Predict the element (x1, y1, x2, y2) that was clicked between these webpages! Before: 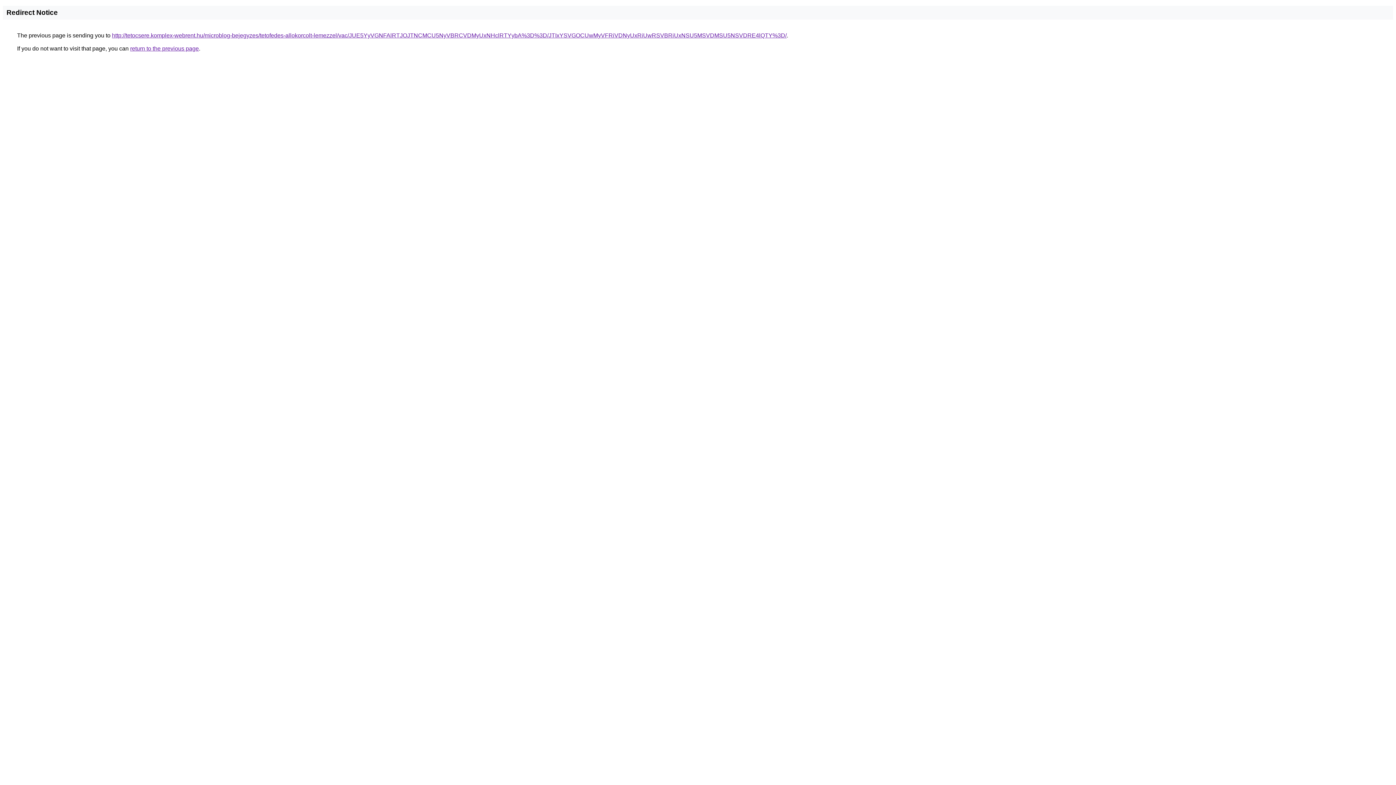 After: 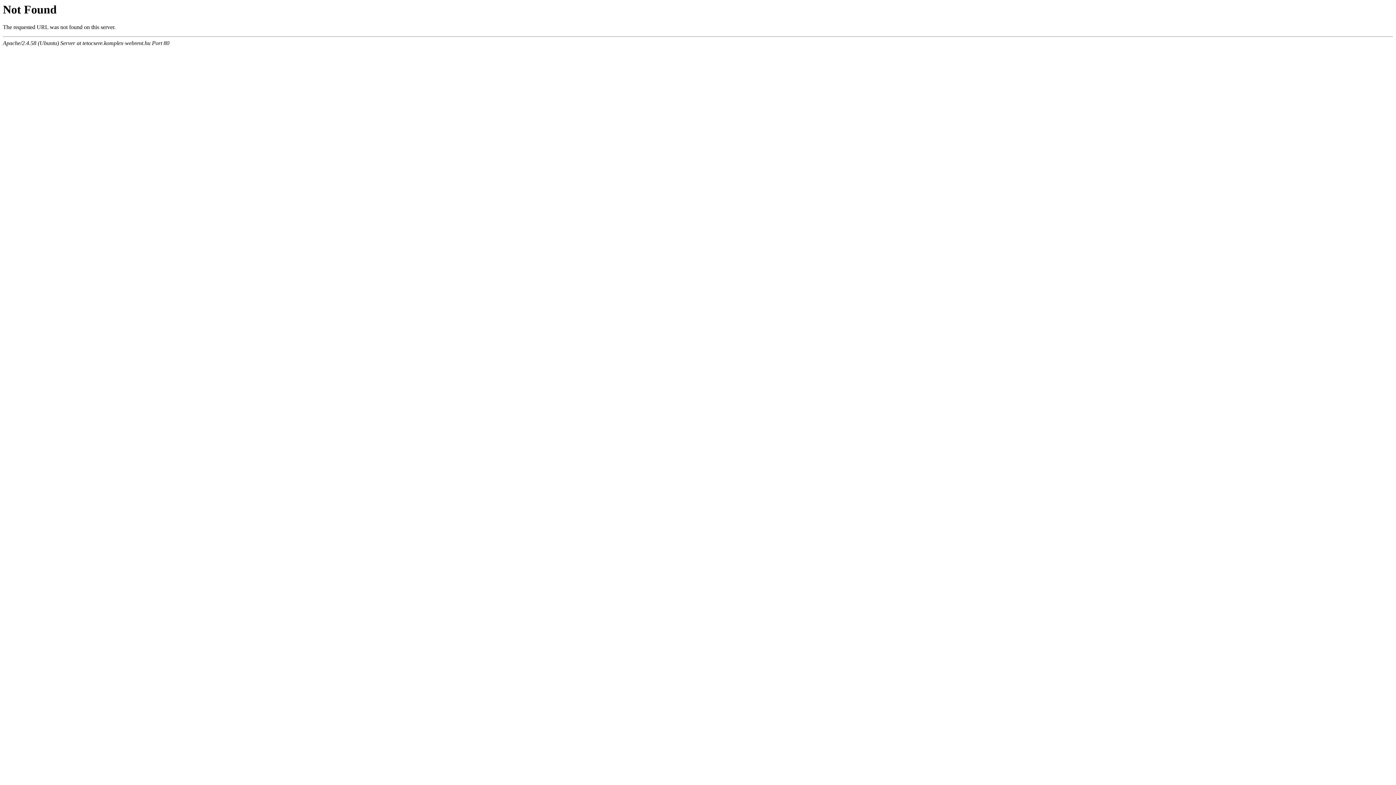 Action: label: http://tetocsere.komplex-webrent.hu/microblog-bejegyzes/tetofedes-allokorcolt-lemezzel/vac/JUE5YyVGNFAlRTJOJTNCMCU5NyVBRCVDMyUxNHclRTYybA%3D%3D/JTIxYSVGOCUwMyVFRiVDNyUxRiUwRSVBRiUxNSU5MSVDMSU5NSVDRE4lQTY%3D/ bbox: (112, 32, 786, 38)